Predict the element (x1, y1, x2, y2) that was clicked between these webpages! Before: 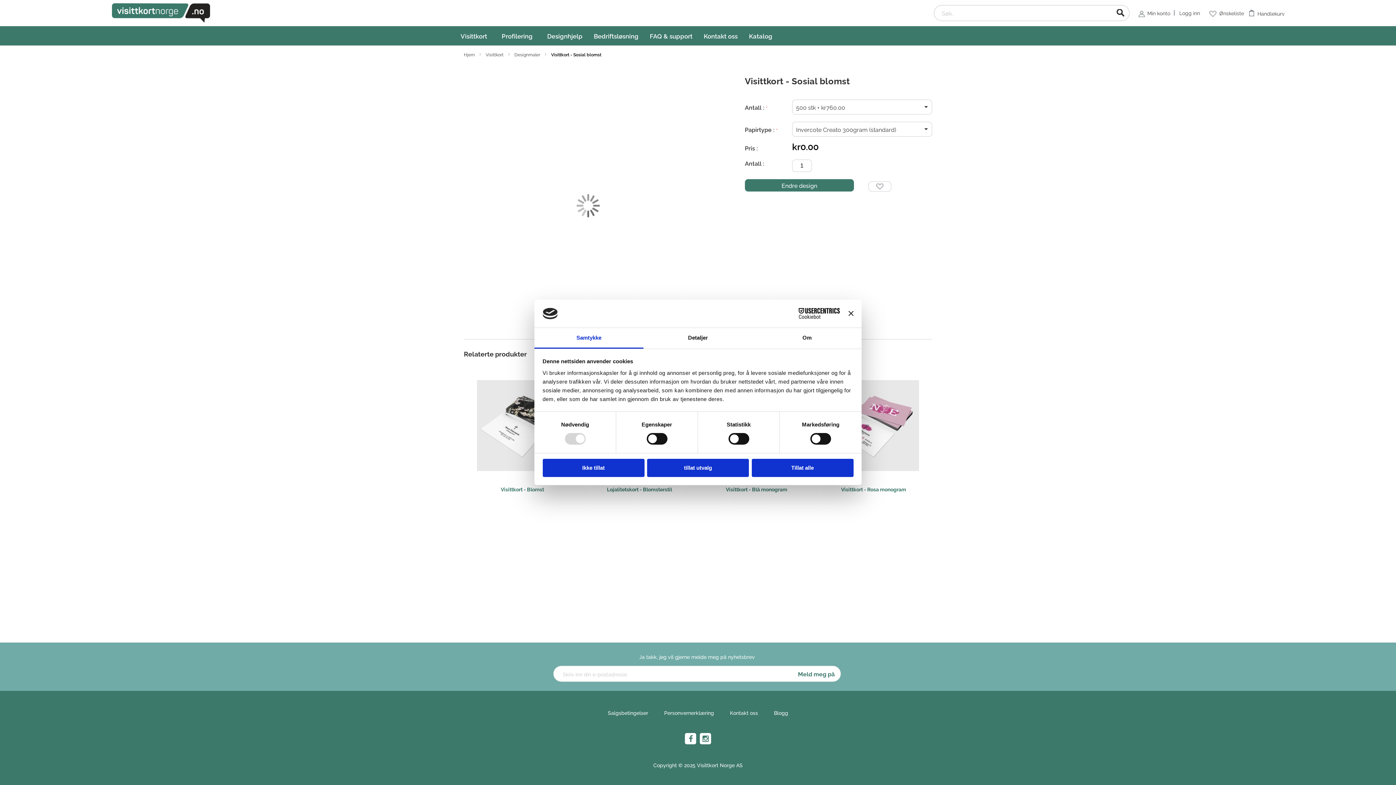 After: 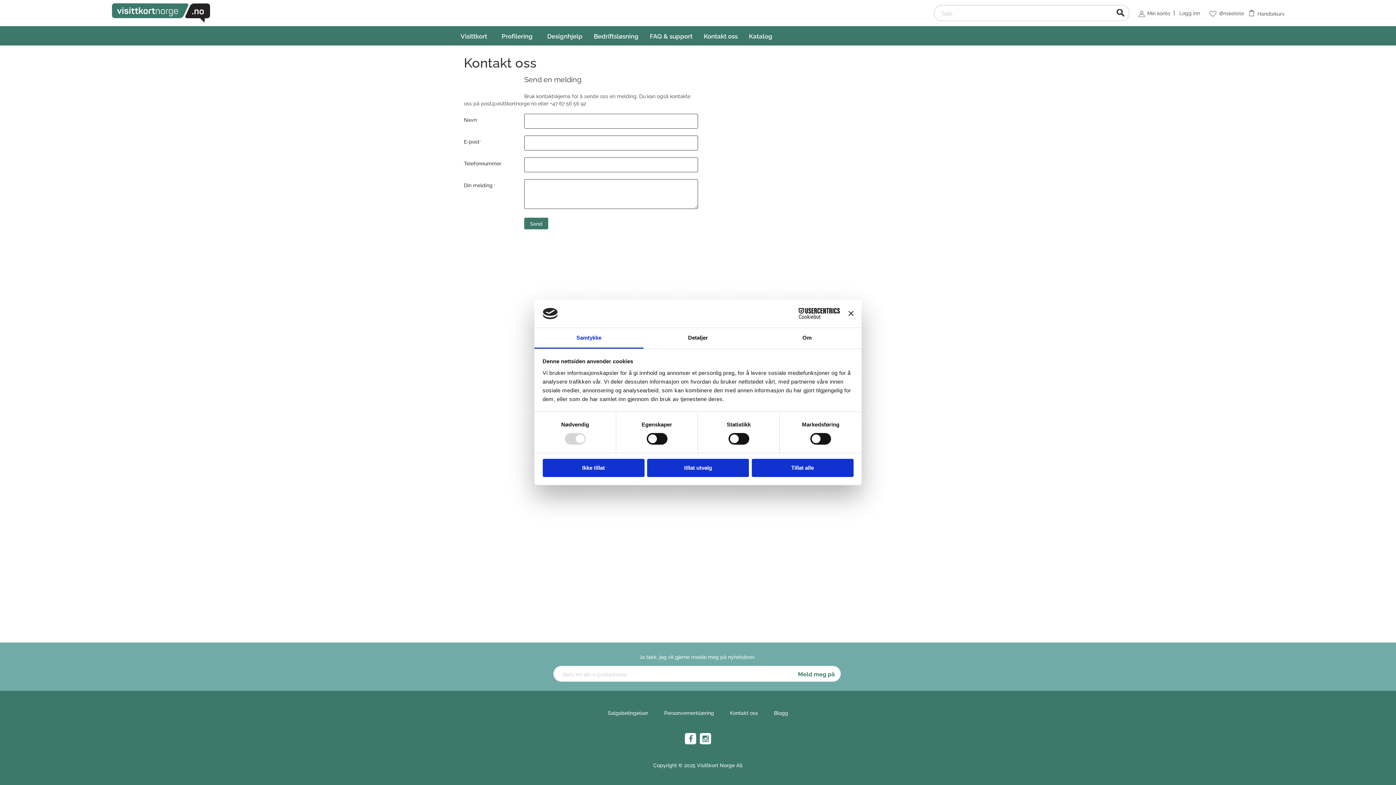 Action: label: Kontakt oss bbox: (730, 709, 758, 716)